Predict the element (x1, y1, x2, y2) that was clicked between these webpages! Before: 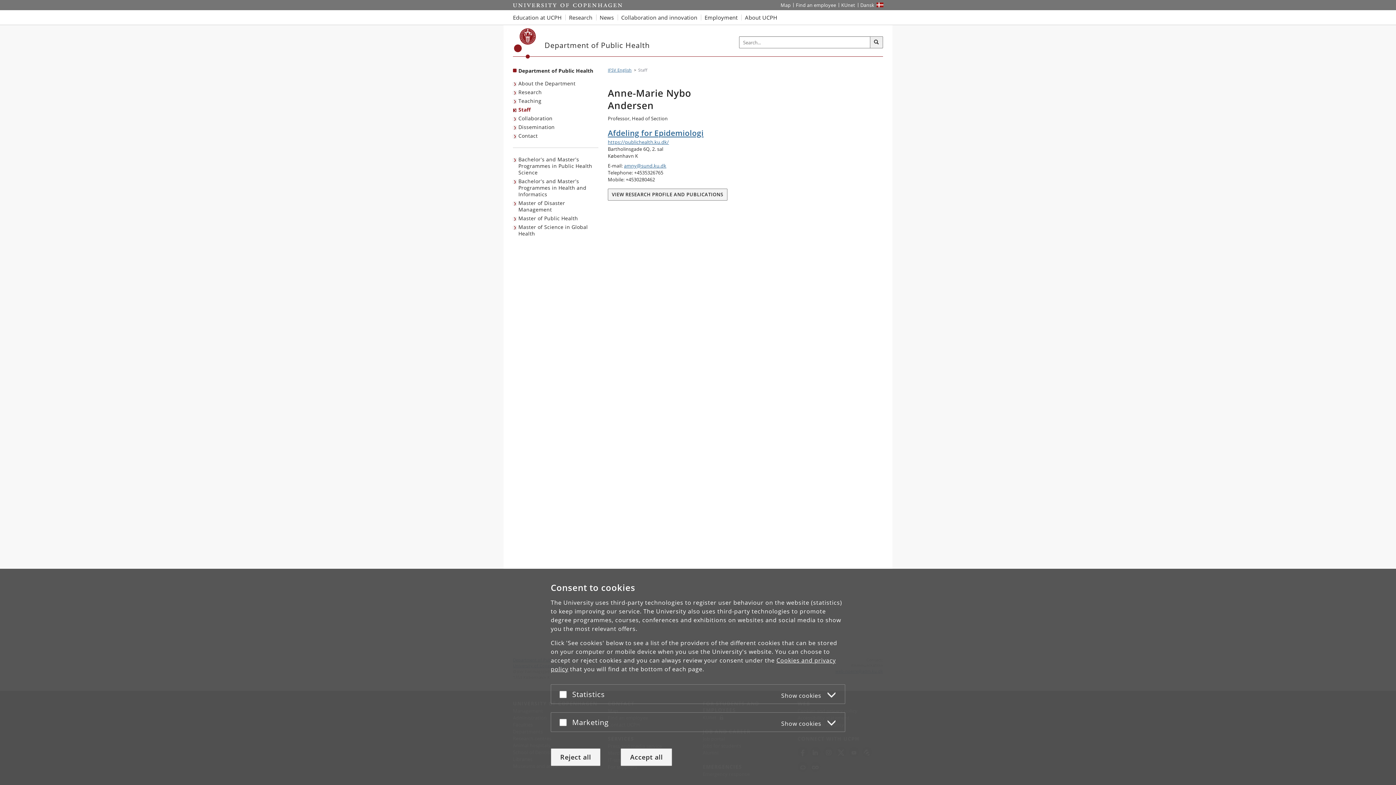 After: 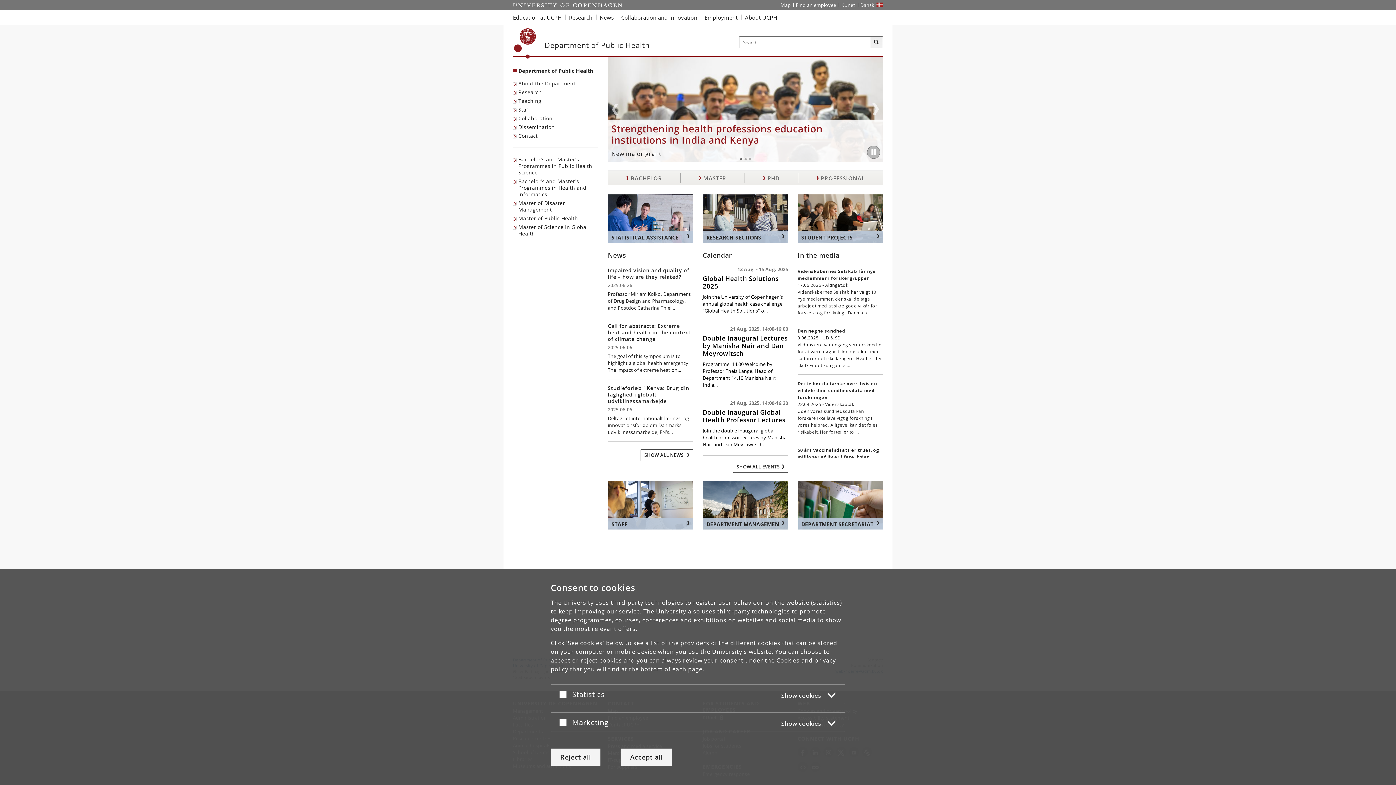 Action: bbox: (608, 138, 788, 145) label: https://publichealth.ku.dk/